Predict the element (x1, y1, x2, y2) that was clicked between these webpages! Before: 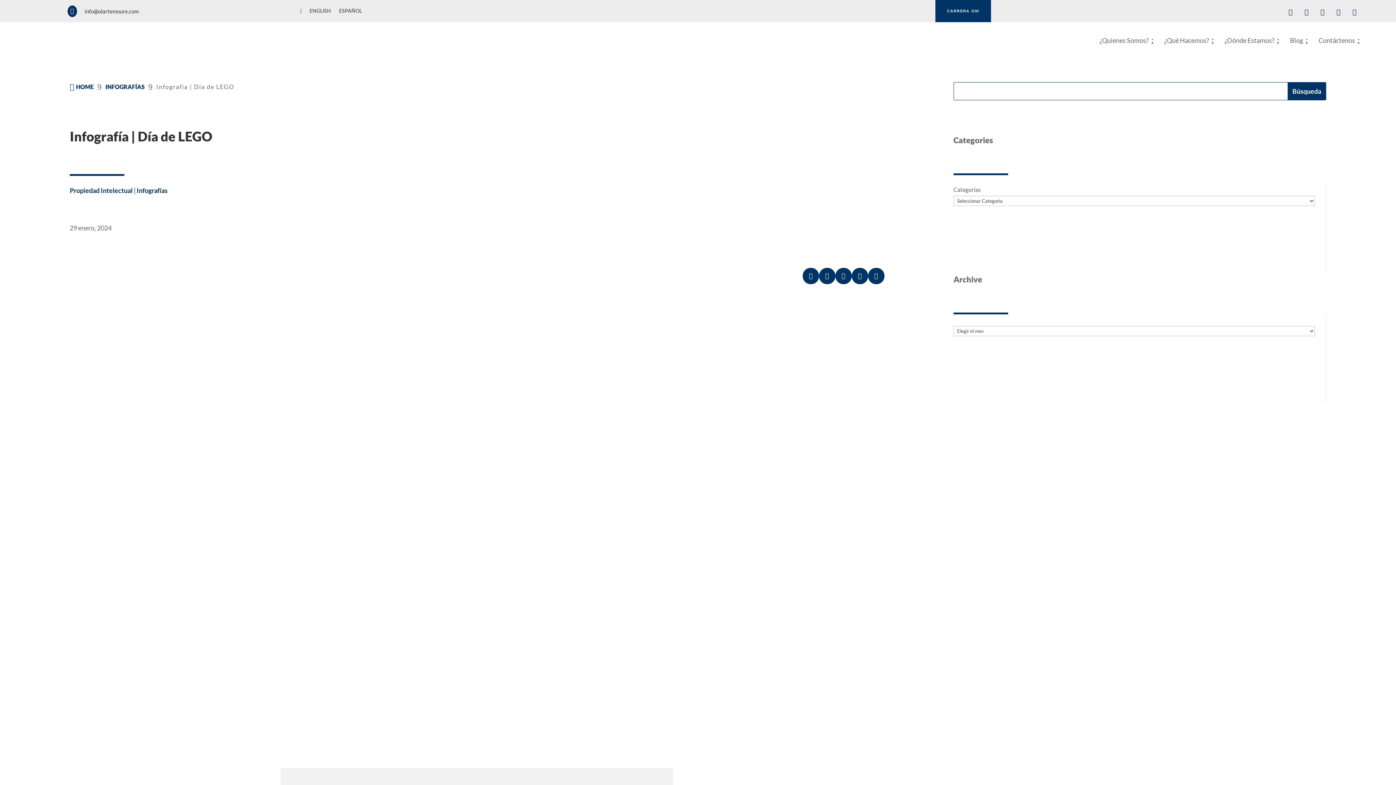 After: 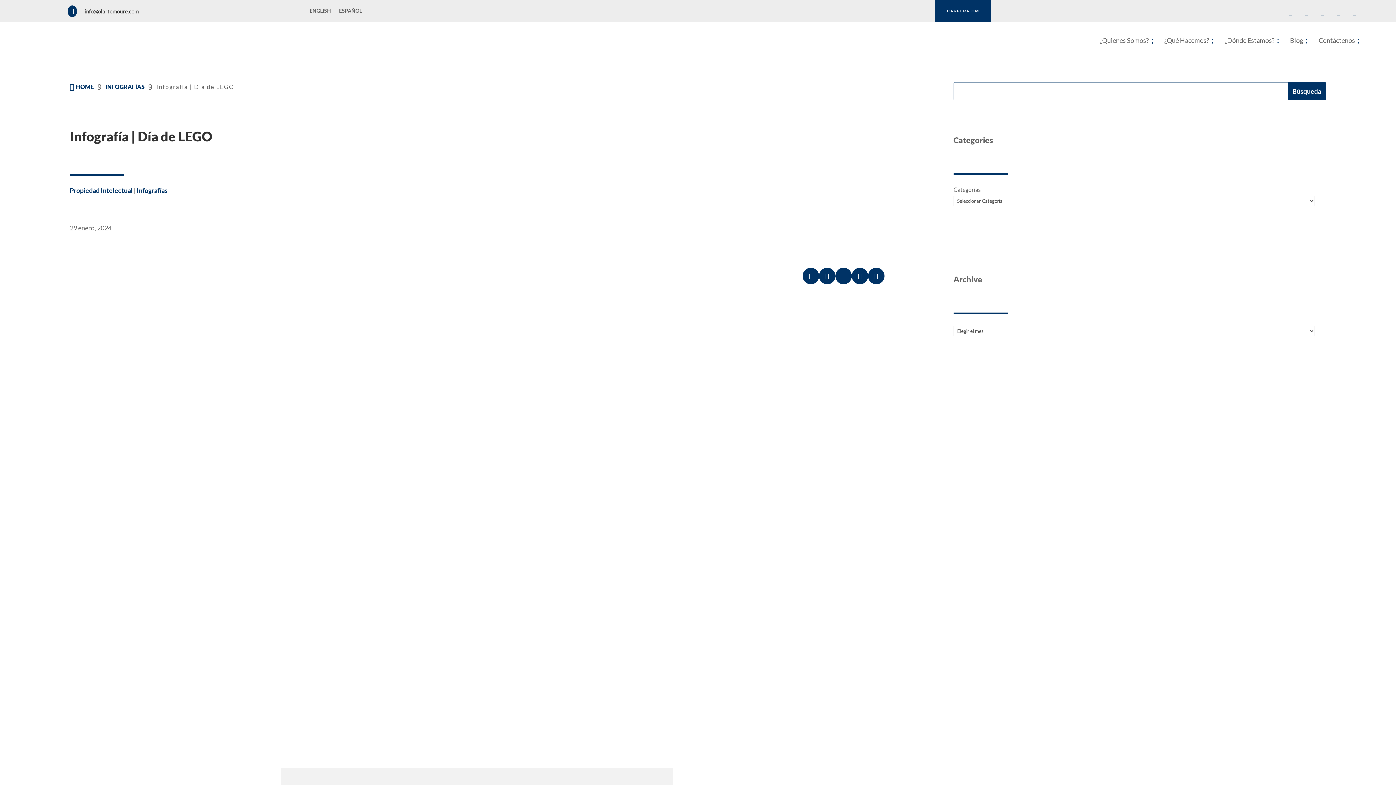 Action: bbox: (1348, 5, 1361, 18)